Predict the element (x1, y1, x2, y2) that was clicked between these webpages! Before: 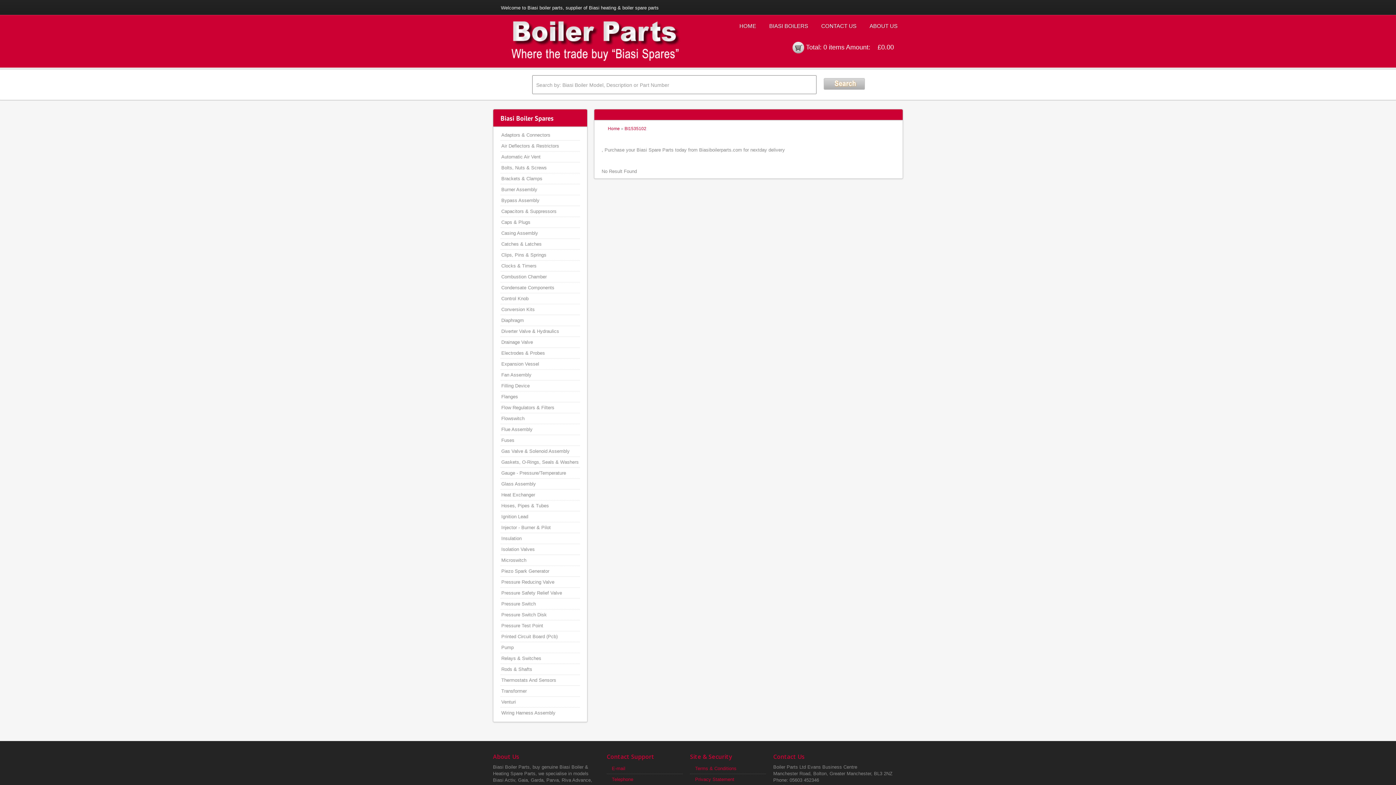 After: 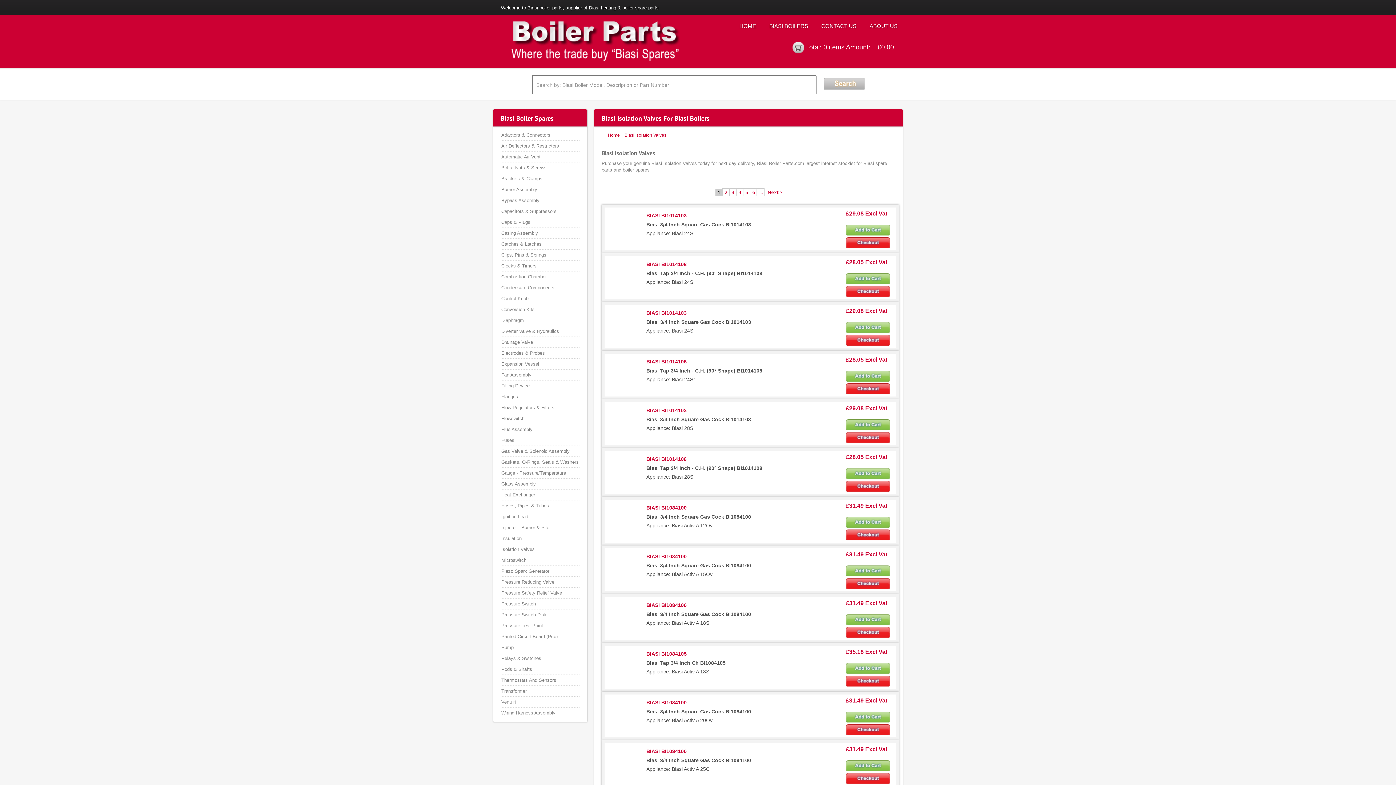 Action: label: Isolation Valves bbox: (501, 546, 534, 552)